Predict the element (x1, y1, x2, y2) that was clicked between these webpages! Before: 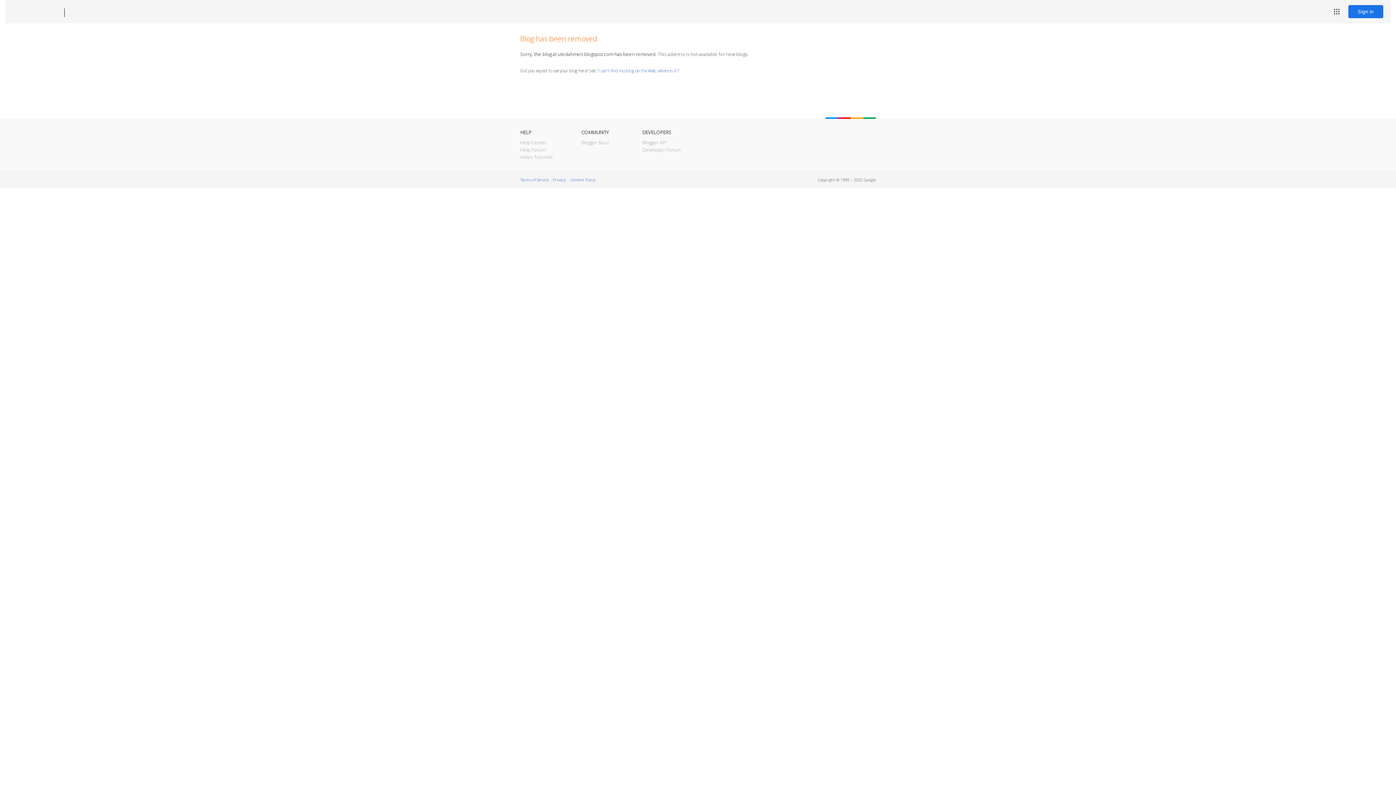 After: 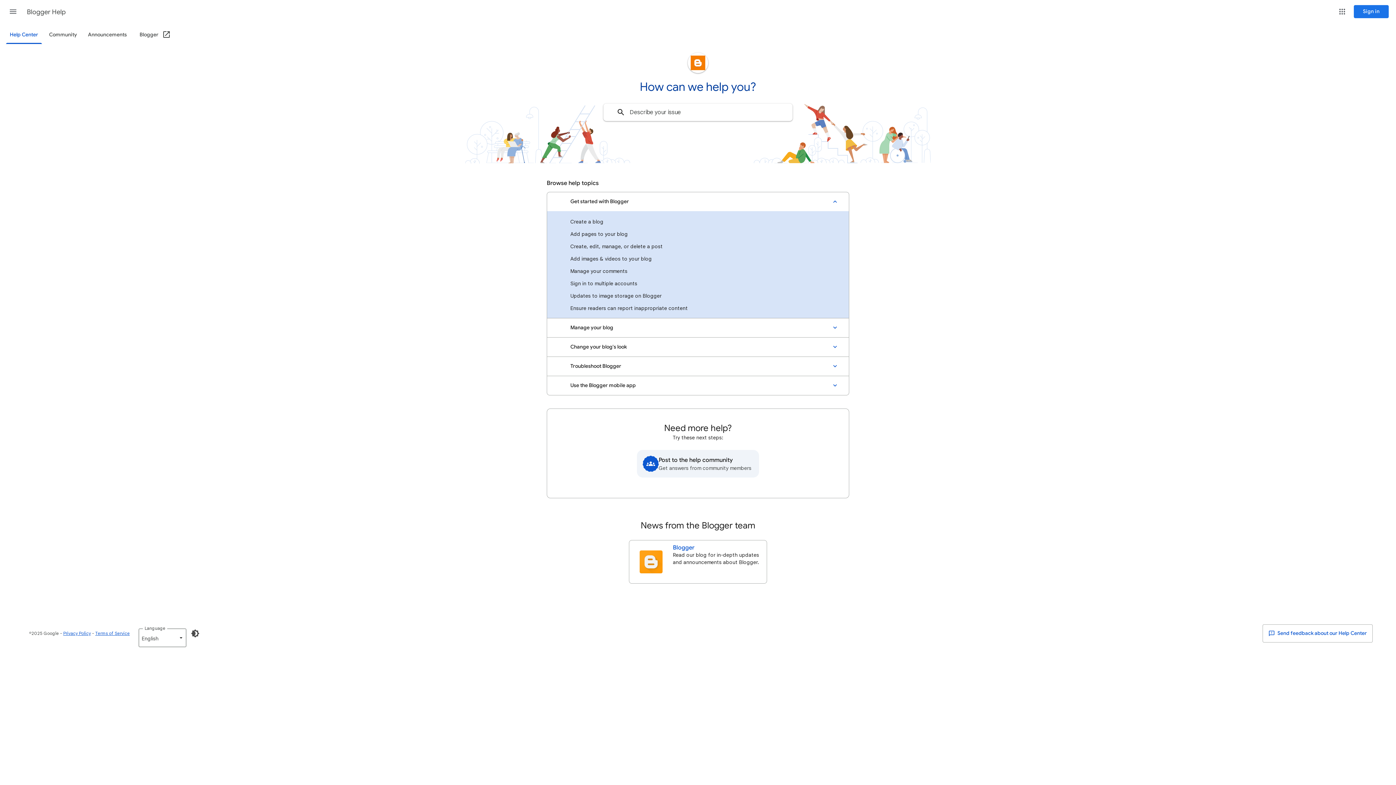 Action: label: Help Center bbox: (520, 139, 546, 145)